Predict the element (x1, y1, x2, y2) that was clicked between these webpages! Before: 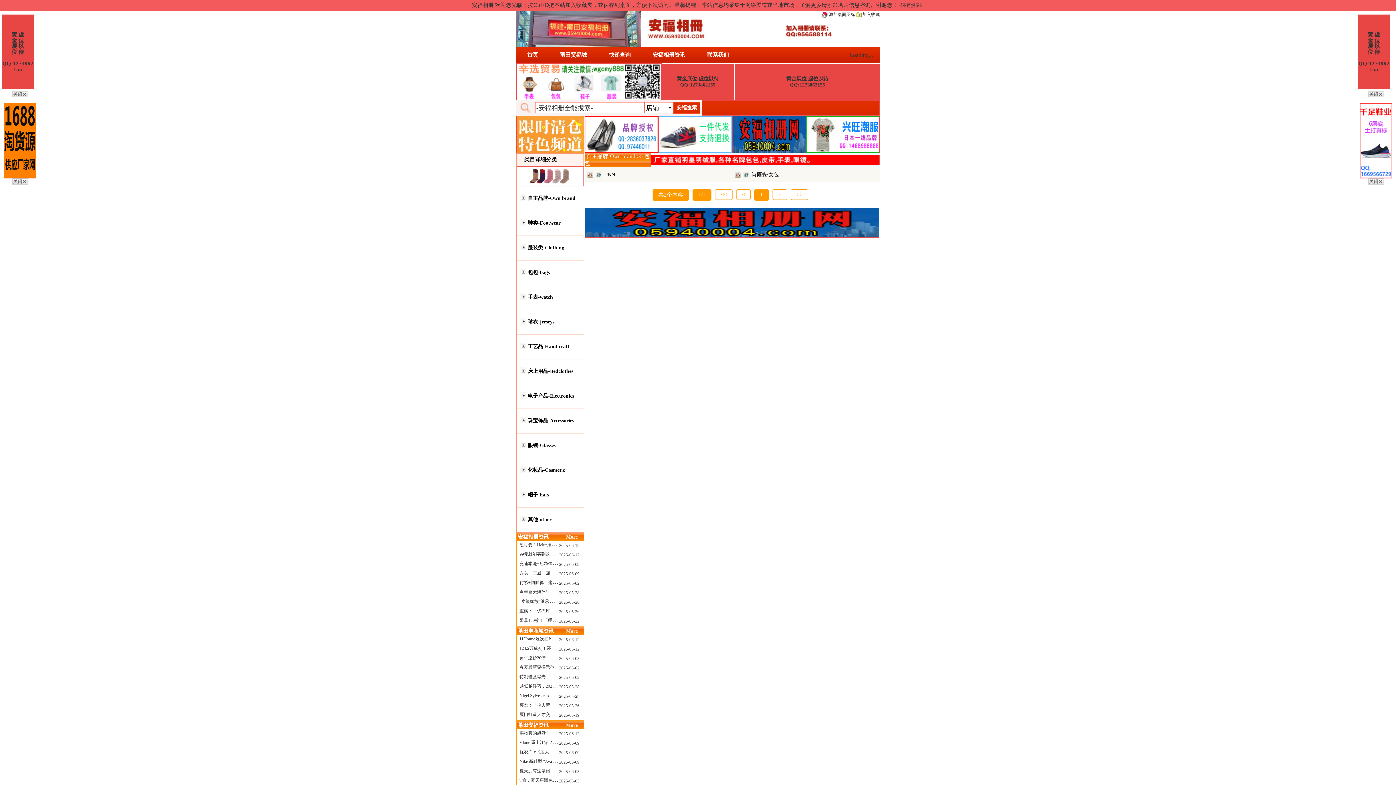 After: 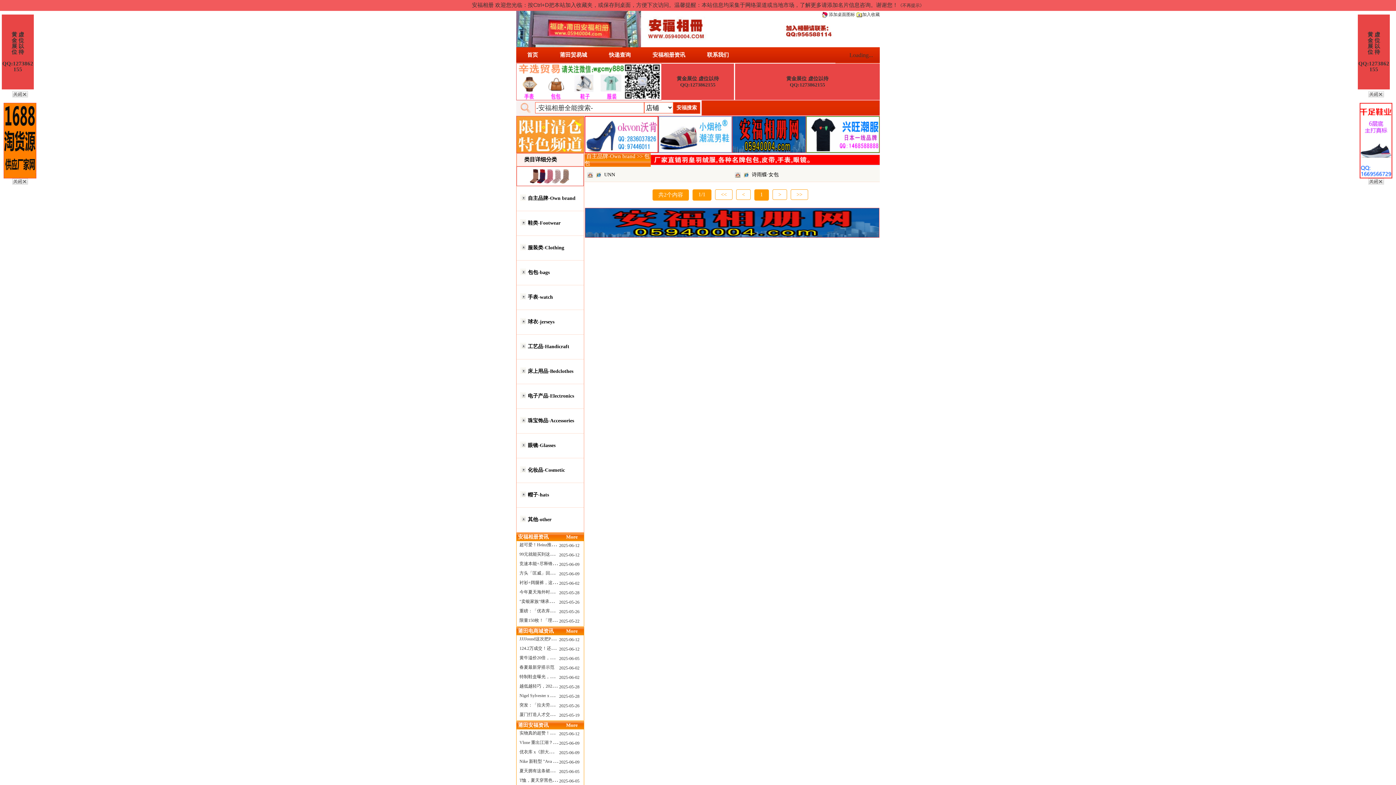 Action: bbox: (1368, 178, 1384, 183)